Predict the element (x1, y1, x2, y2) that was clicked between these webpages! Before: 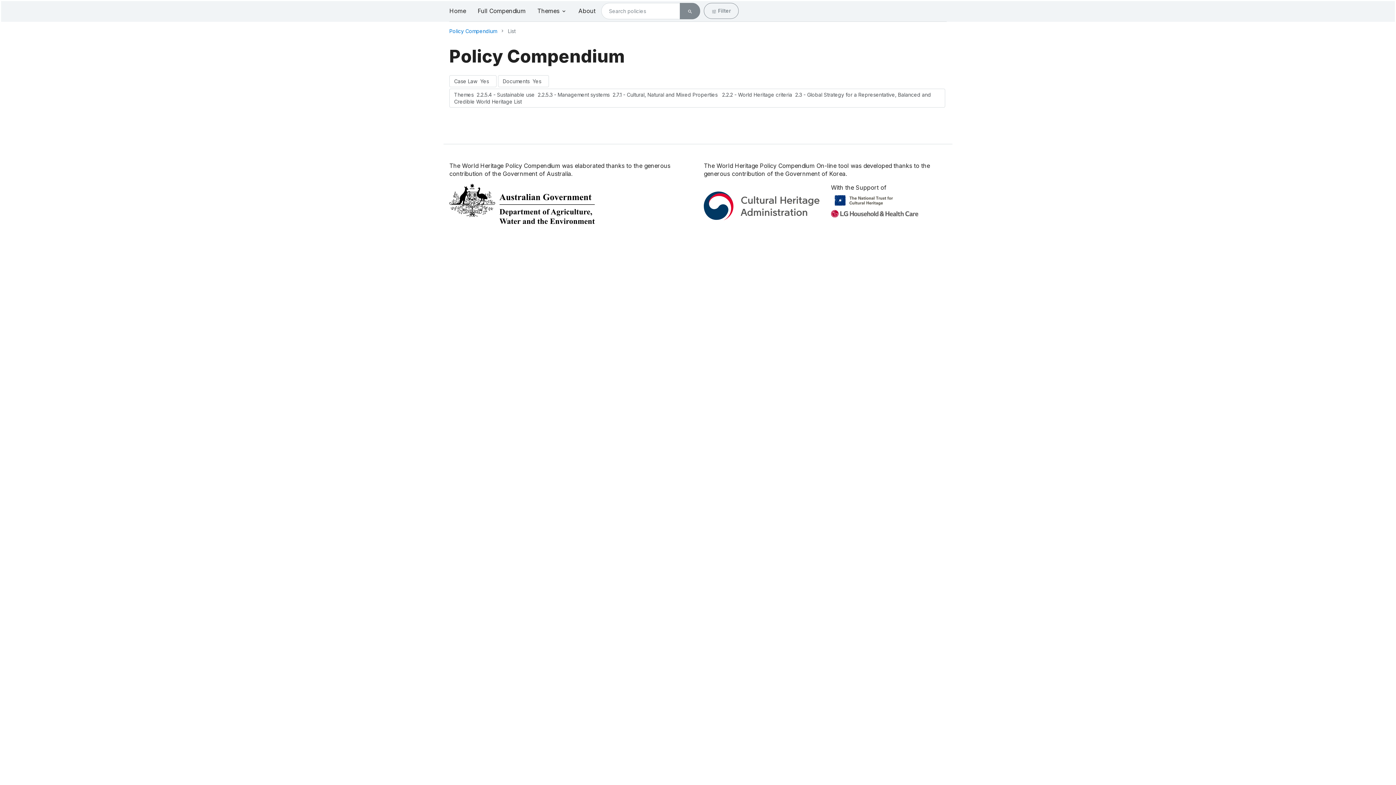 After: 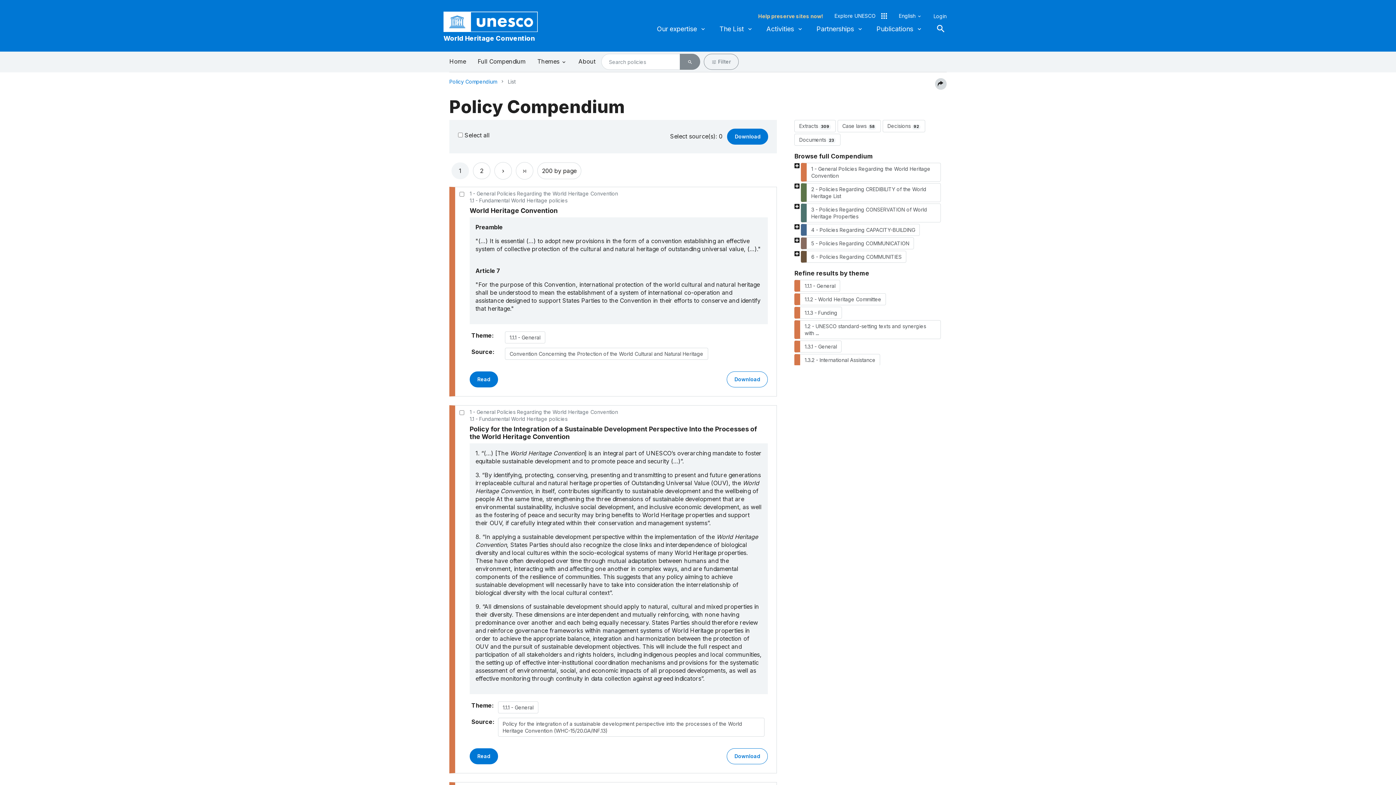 Action: label: List bbox: (497, 27, 515, 34)